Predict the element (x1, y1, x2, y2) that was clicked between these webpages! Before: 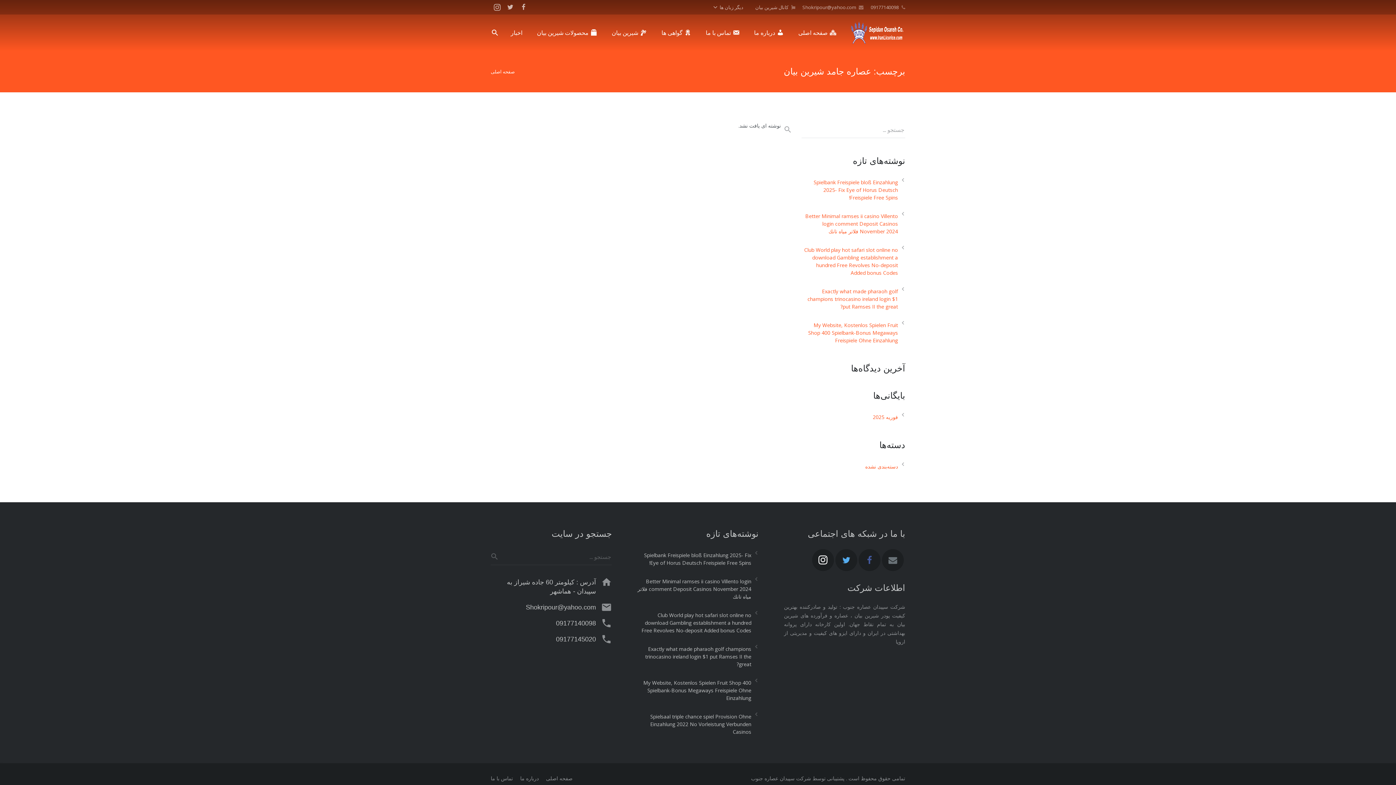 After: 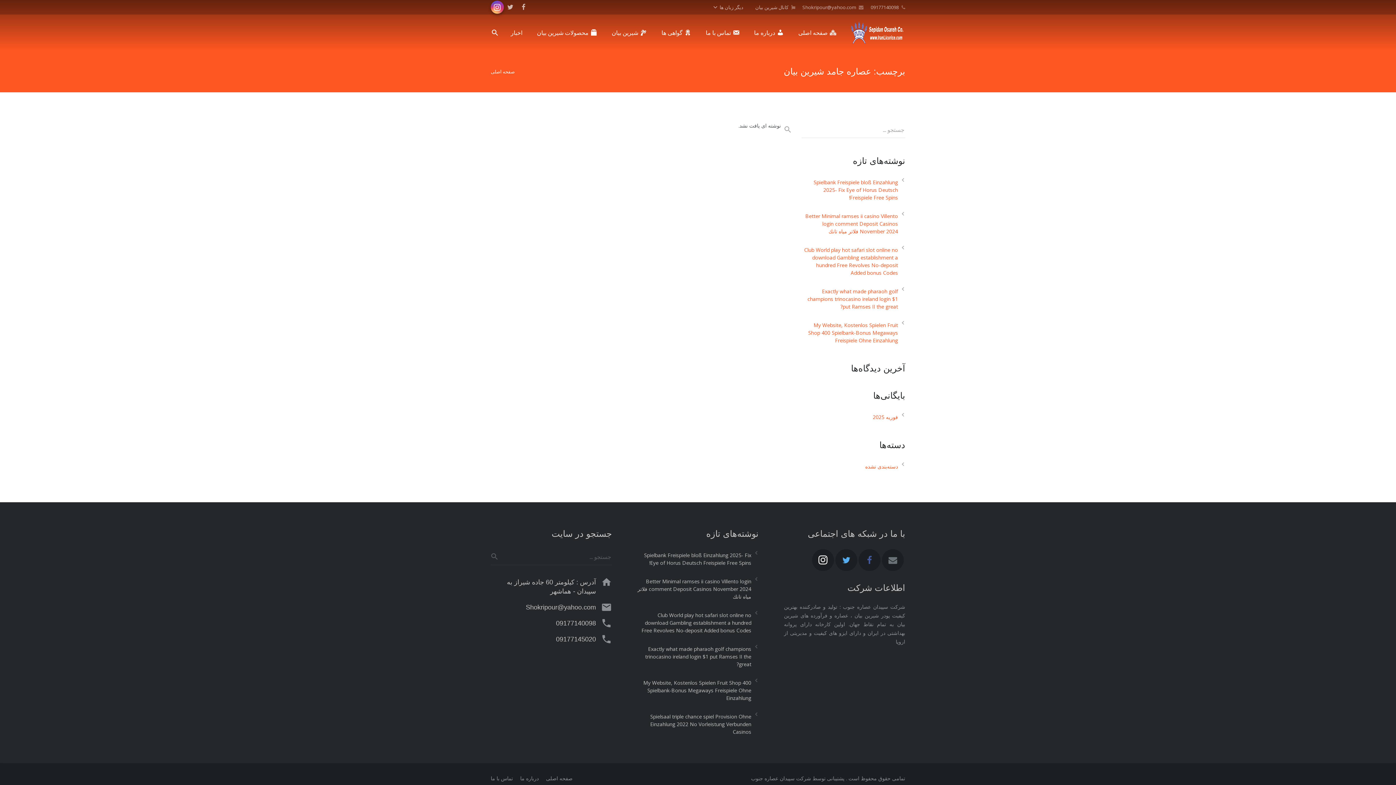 Action: bbox: (490, 0, 503, 13)